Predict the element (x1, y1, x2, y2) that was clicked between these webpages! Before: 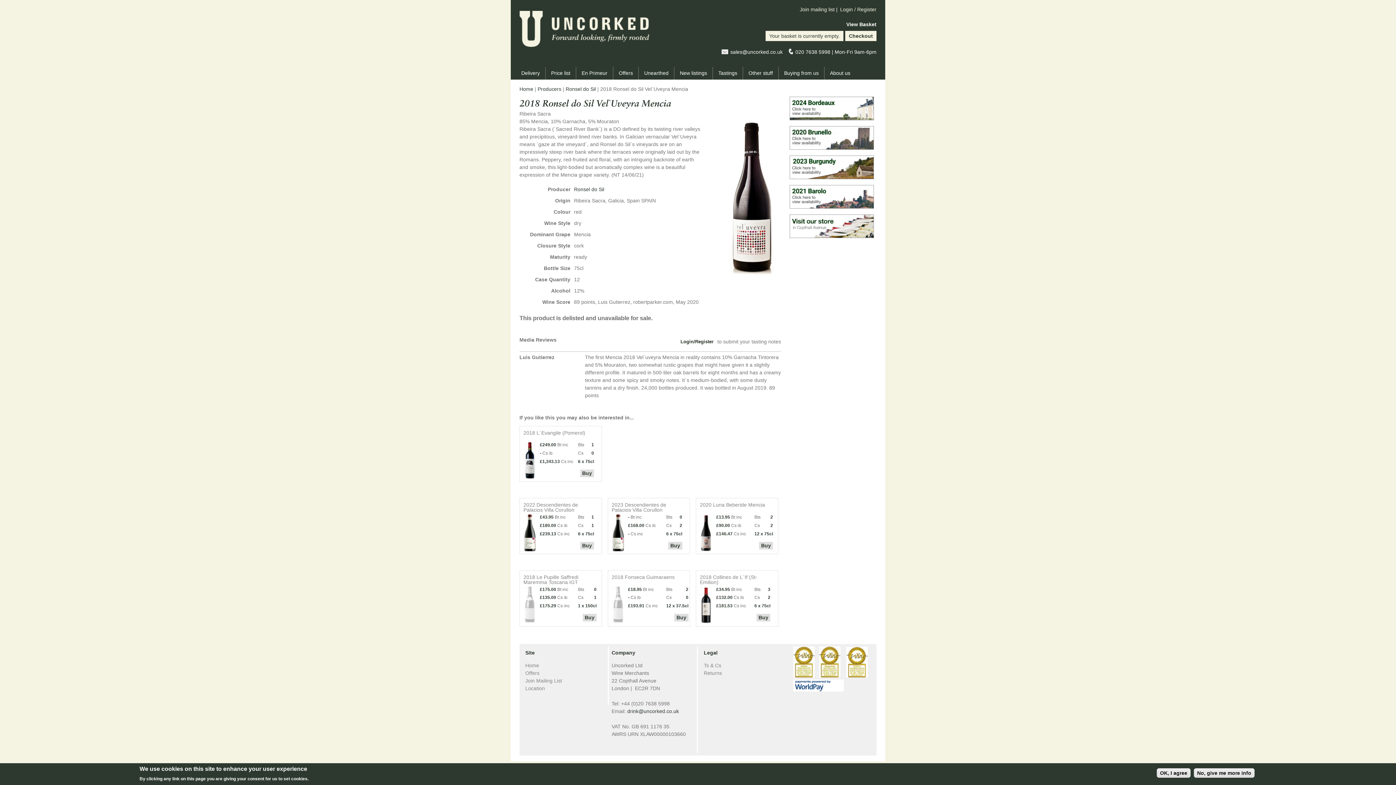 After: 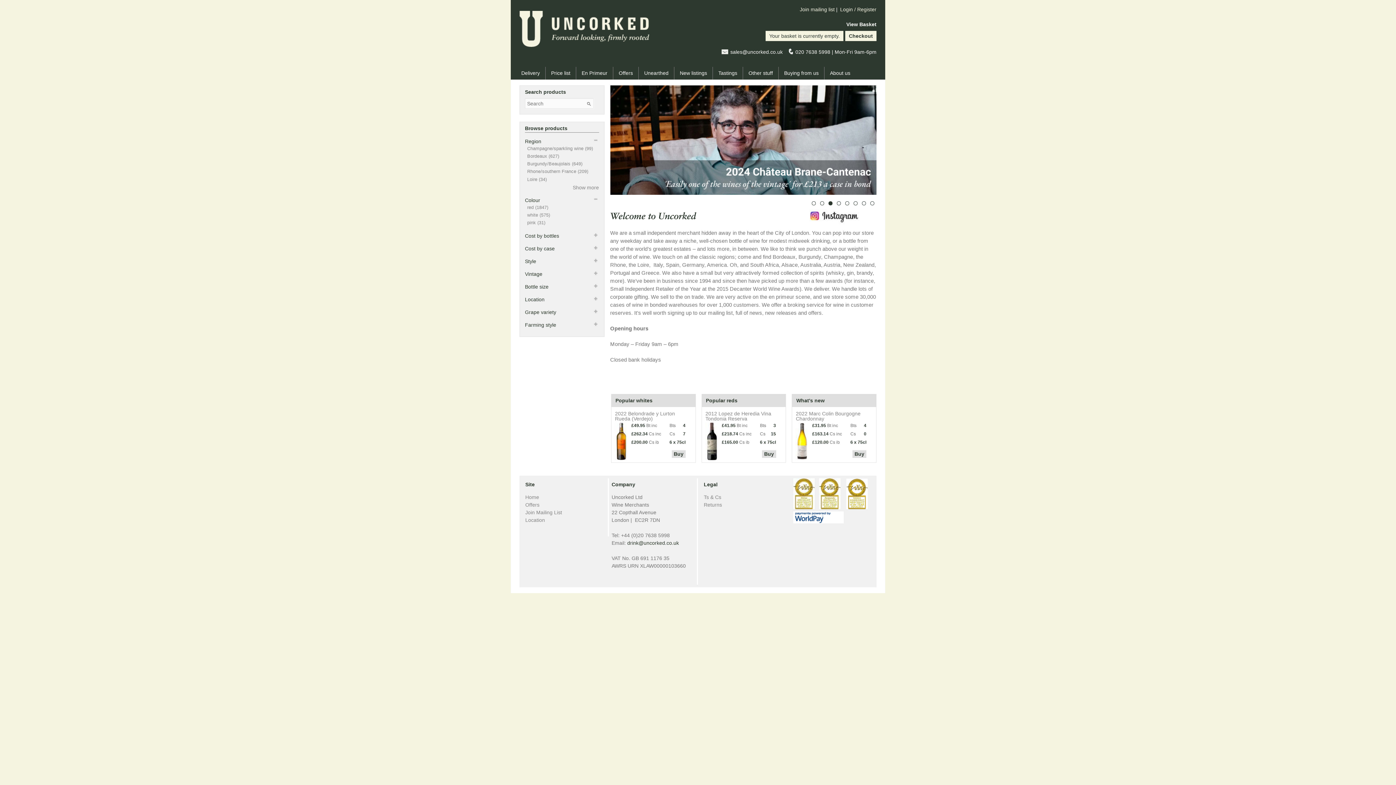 Action: bbox: (525, 662, 539, 668) label: Home